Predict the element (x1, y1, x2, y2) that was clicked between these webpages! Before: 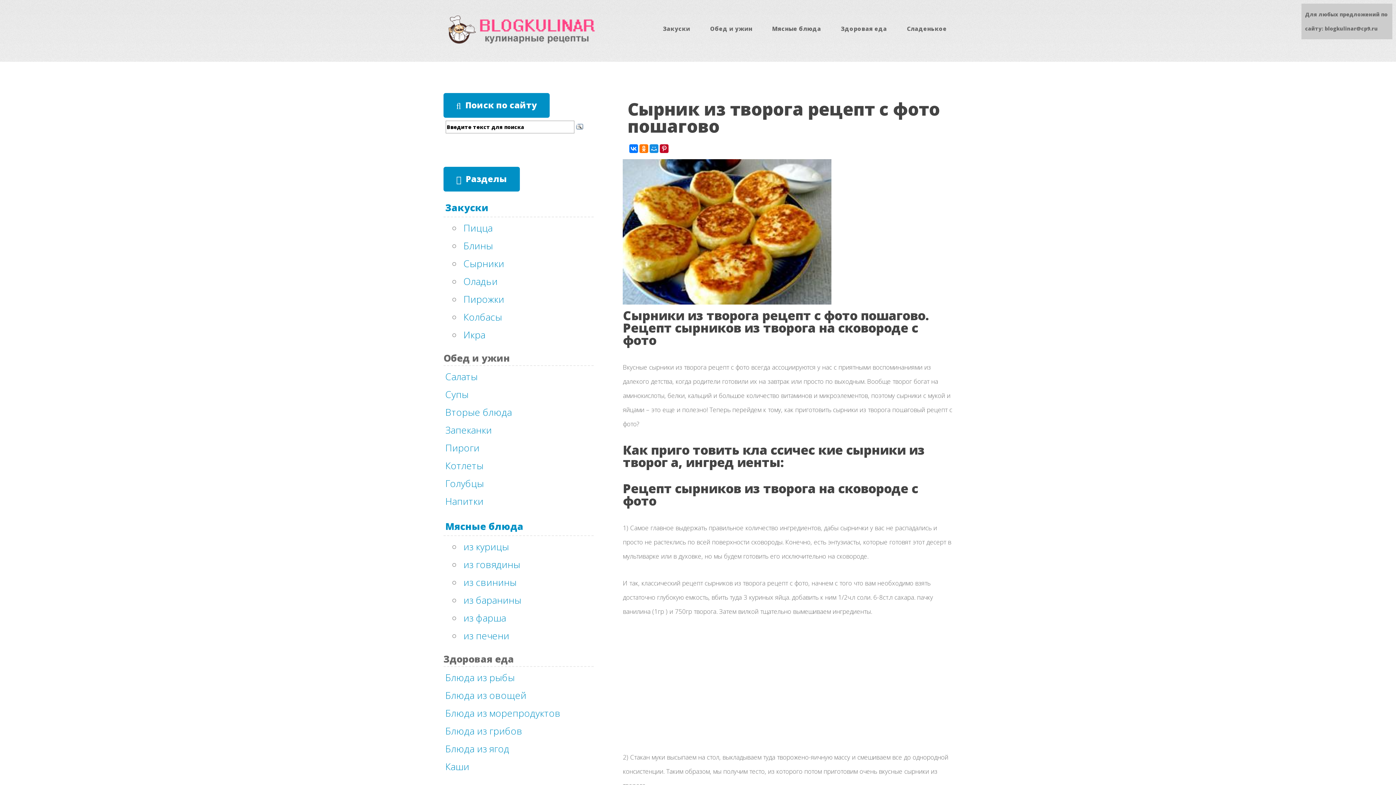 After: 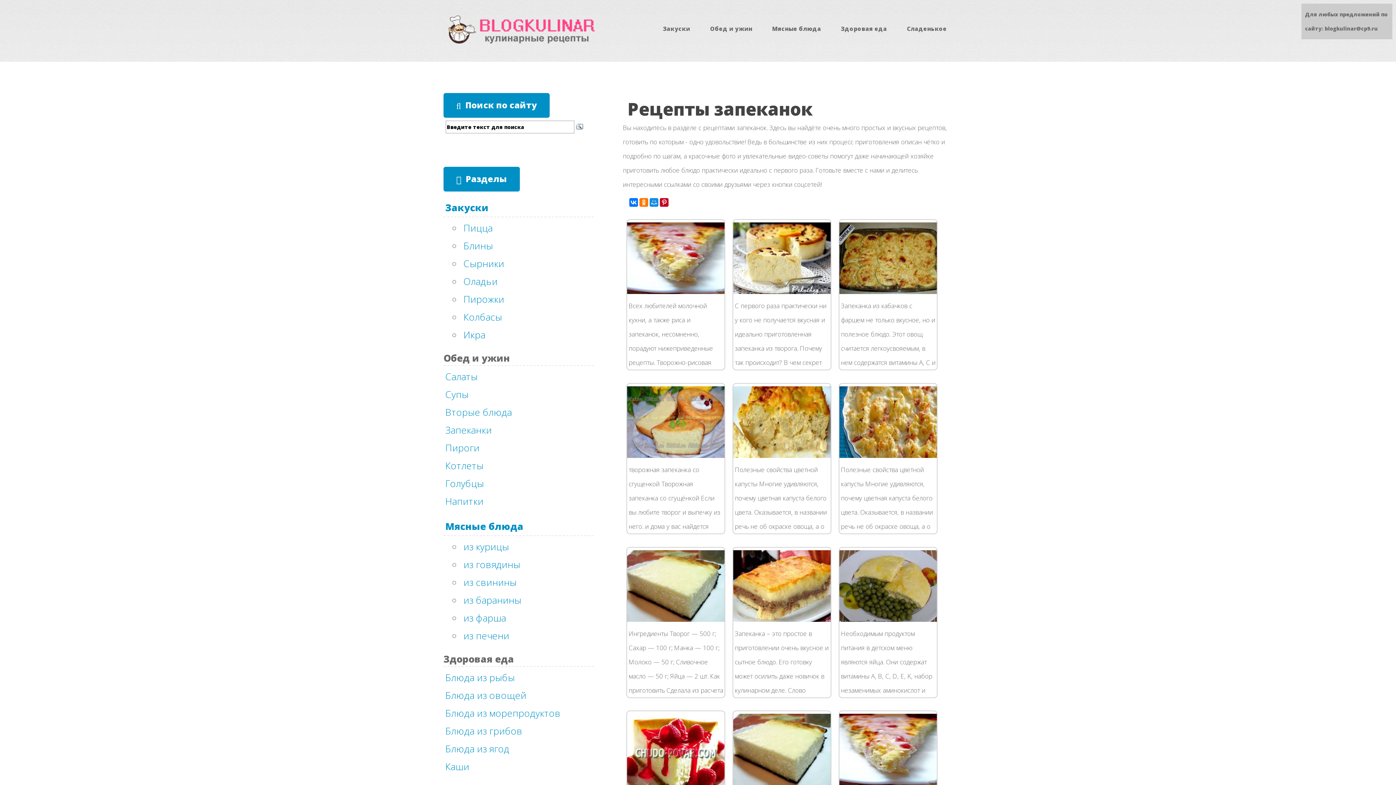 Action: label: Запеканки bbox: (443, 421, 593, 439)